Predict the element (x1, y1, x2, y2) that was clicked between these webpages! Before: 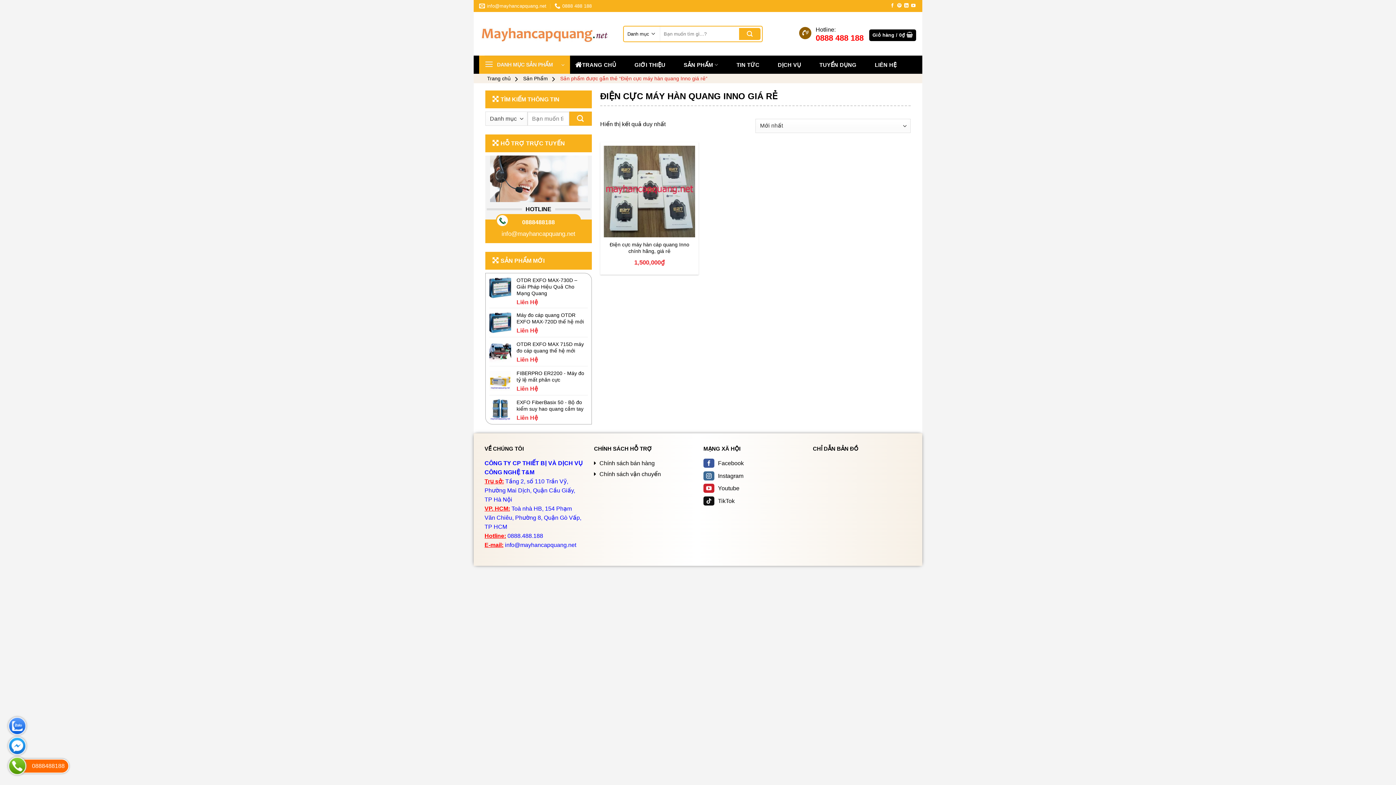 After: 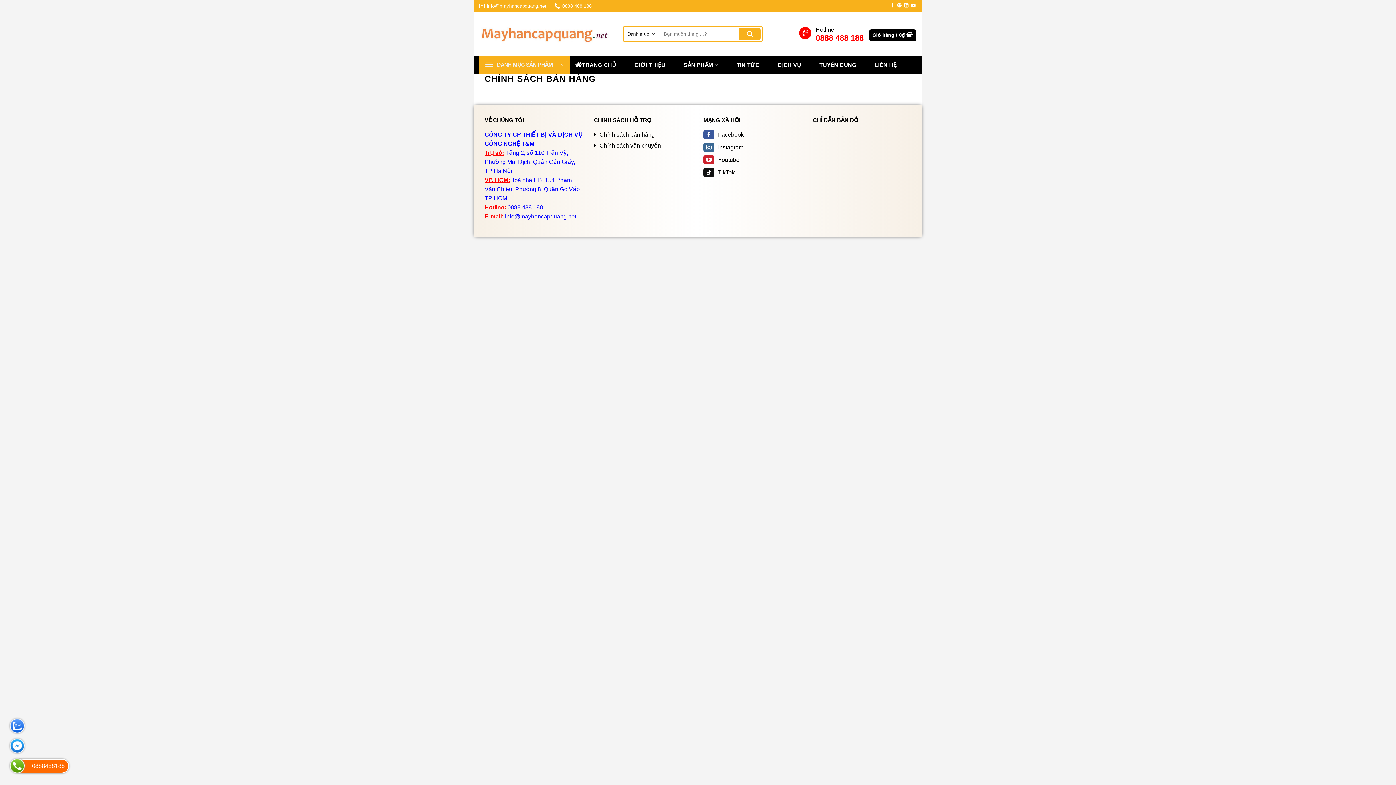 Action: label: Chính sách bán hàng bbox: (594, 458, 692, 468)